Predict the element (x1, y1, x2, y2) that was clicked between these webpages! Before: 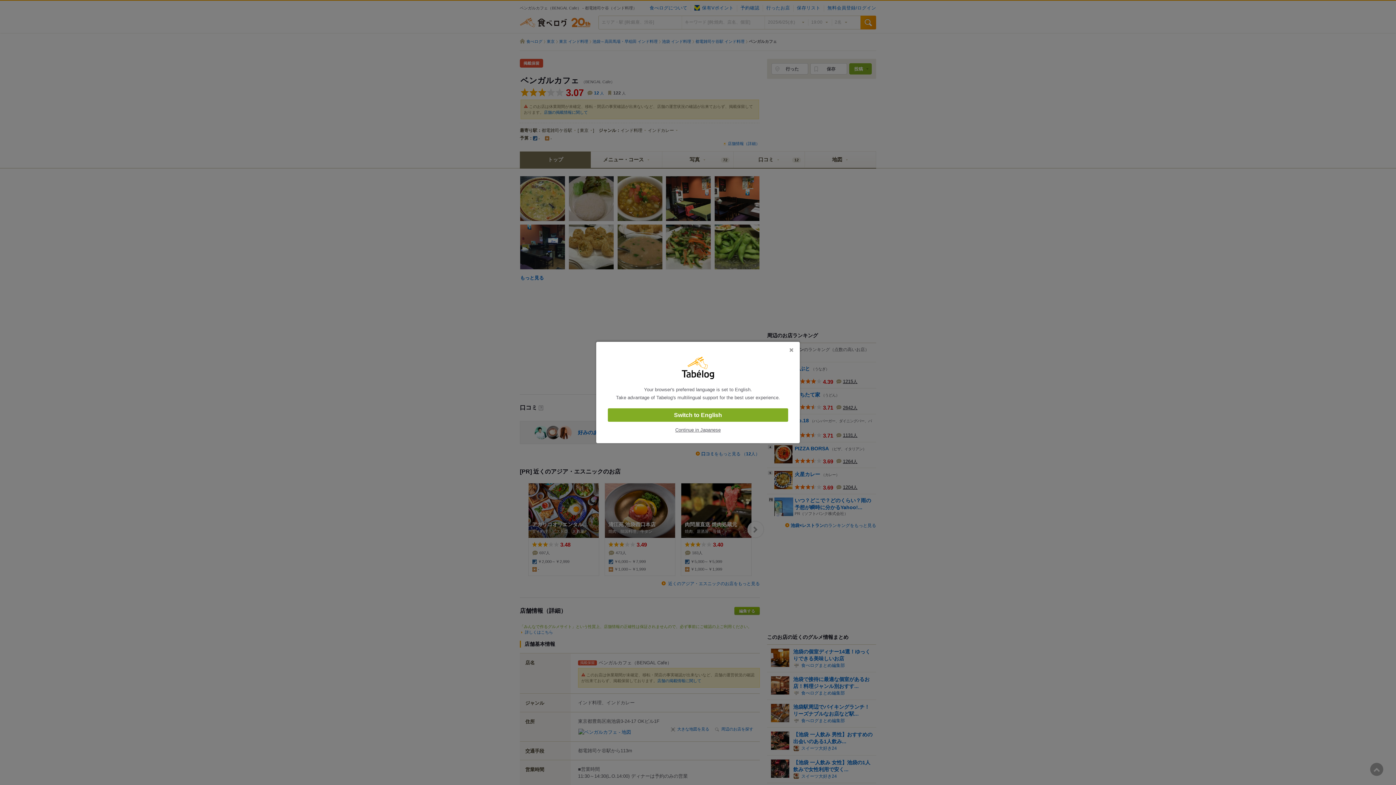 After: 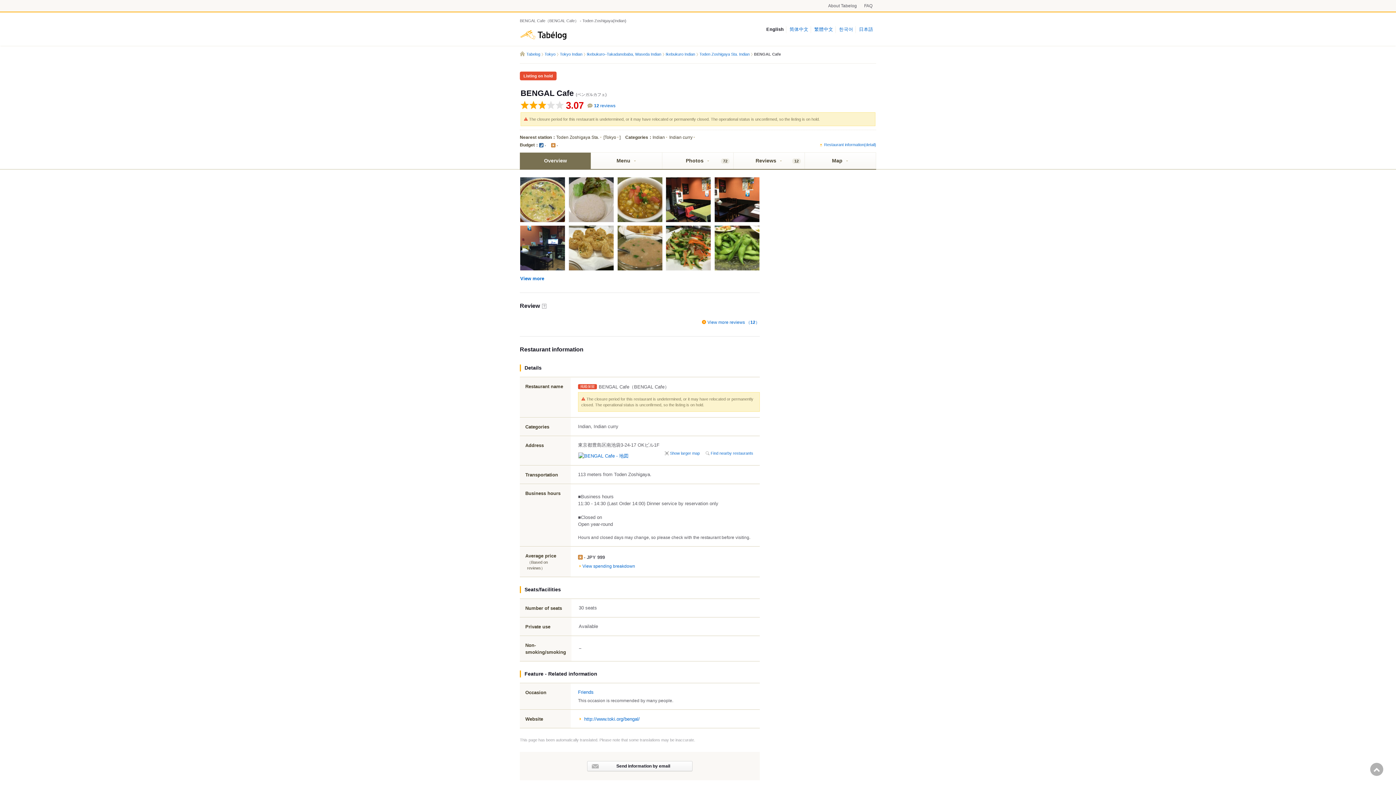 Action: label: Switch to English bbox: (608, 408, 788, 422)